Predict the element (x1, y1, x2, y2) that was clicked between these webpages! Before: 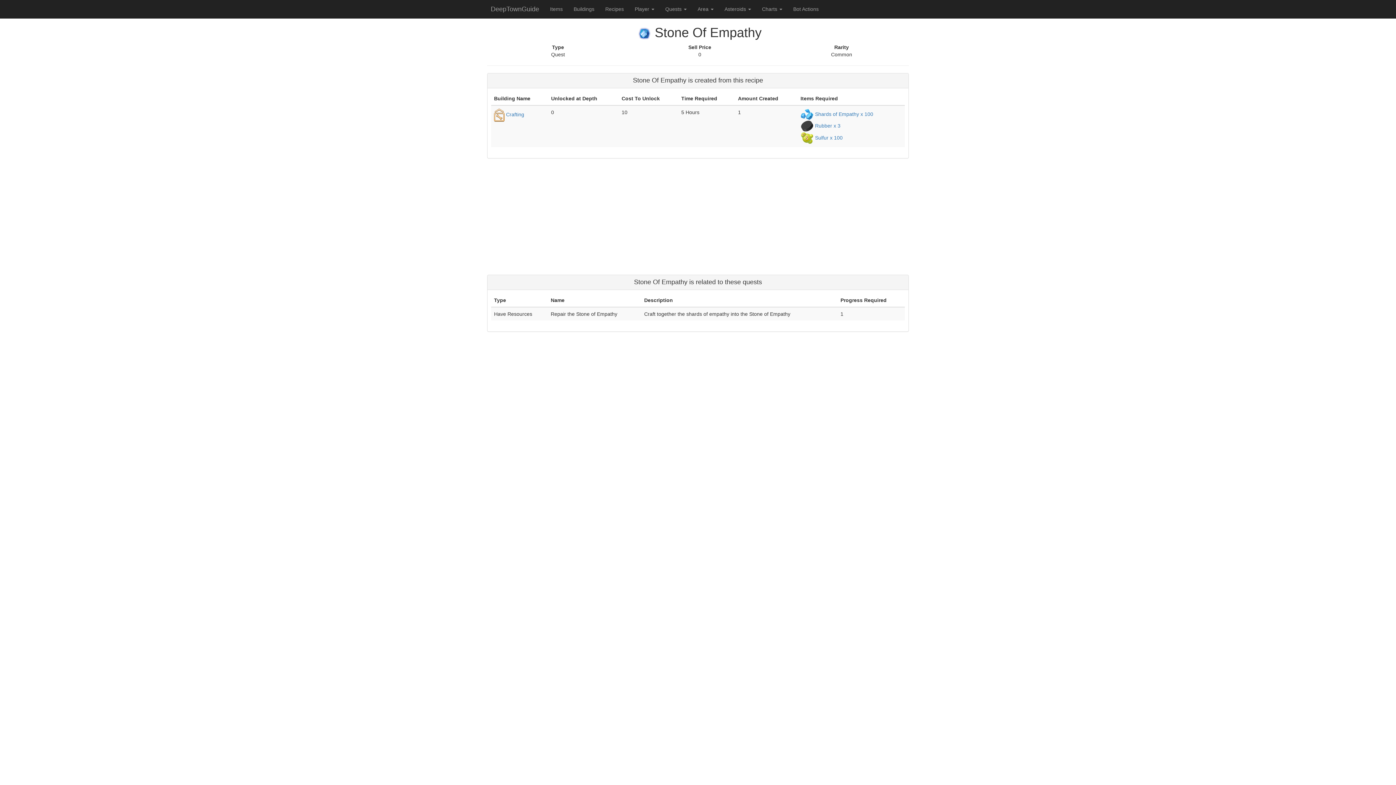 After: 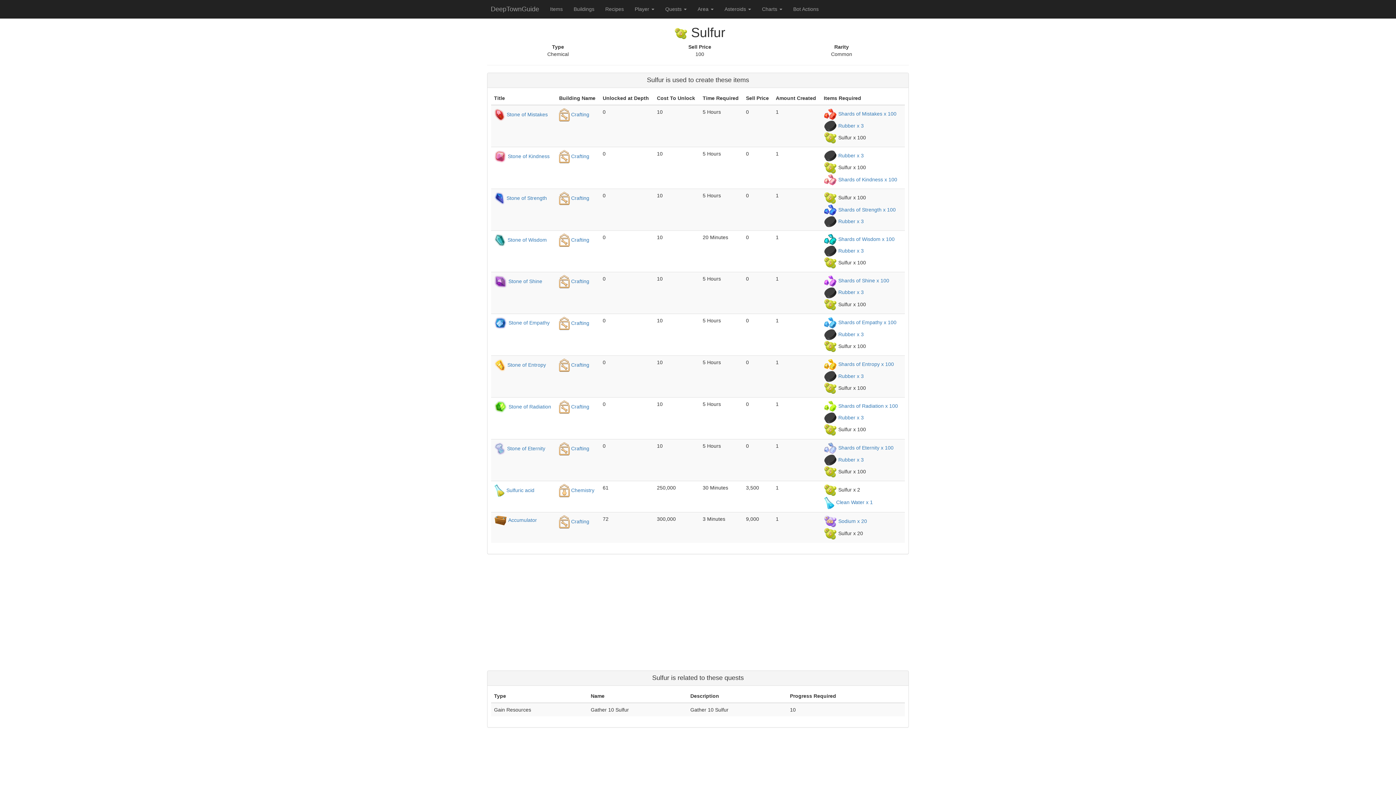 Action: bbox: (800, 134, 842, 140) label:  Sulfur x 100